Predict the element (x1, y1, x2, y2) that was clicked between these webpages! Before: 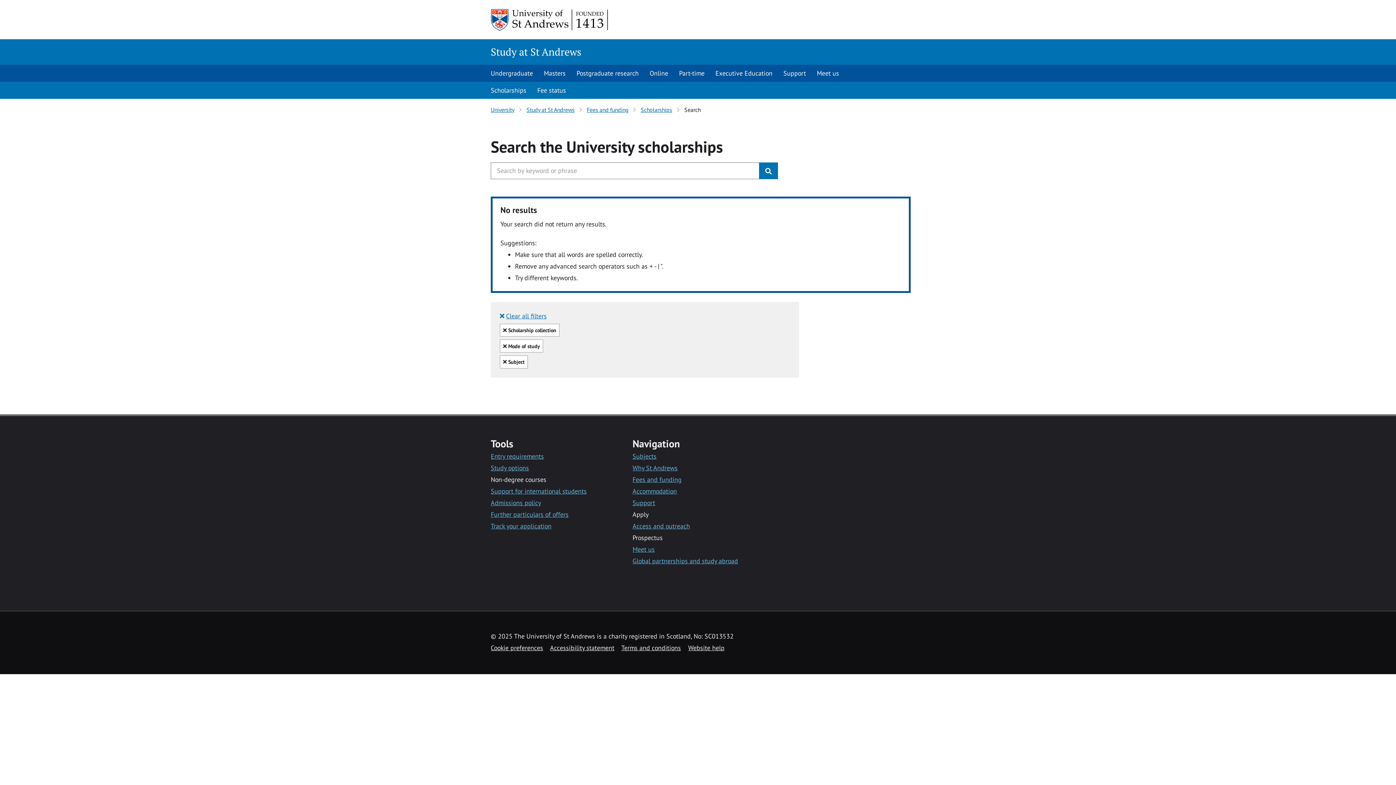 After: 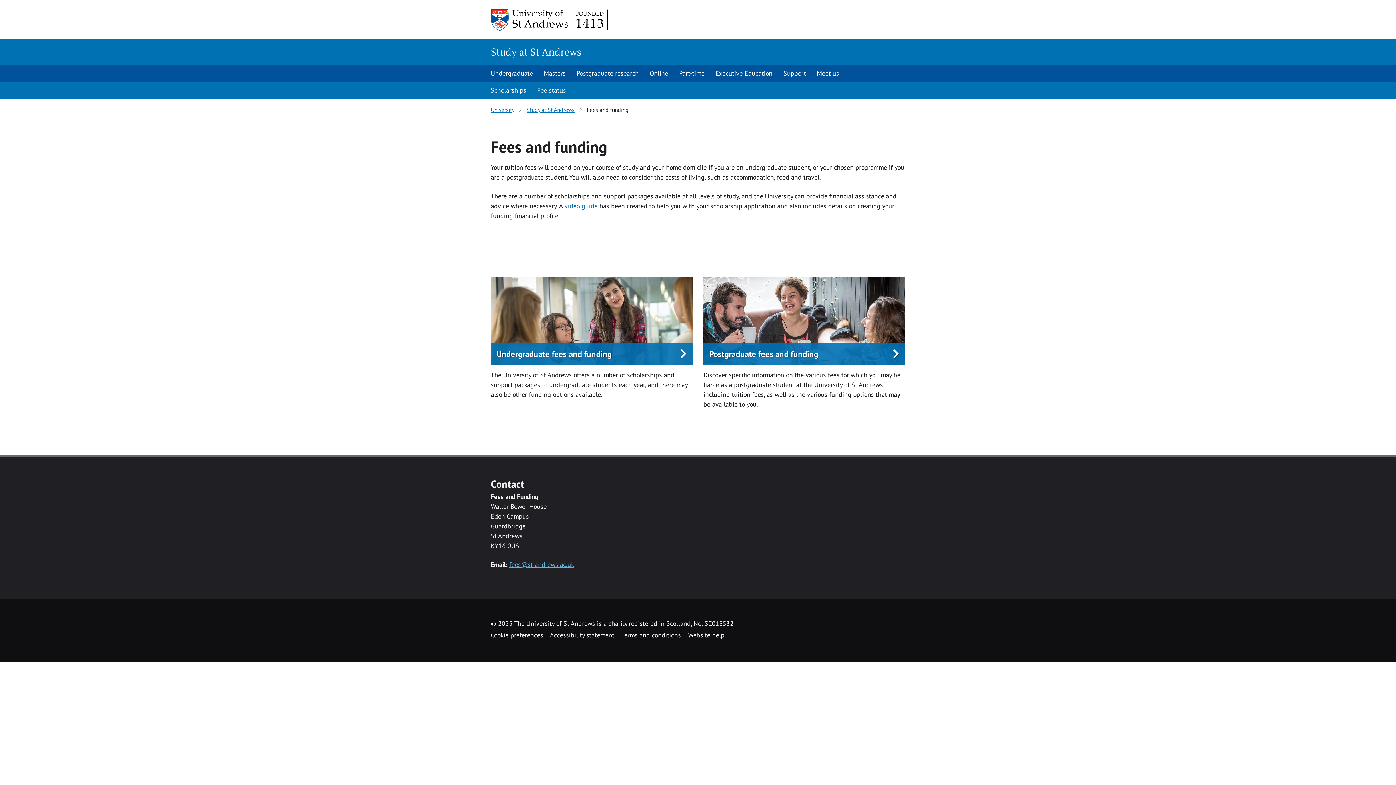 Action: label: Fees and funding bbox: (632, 475, 681, 483)